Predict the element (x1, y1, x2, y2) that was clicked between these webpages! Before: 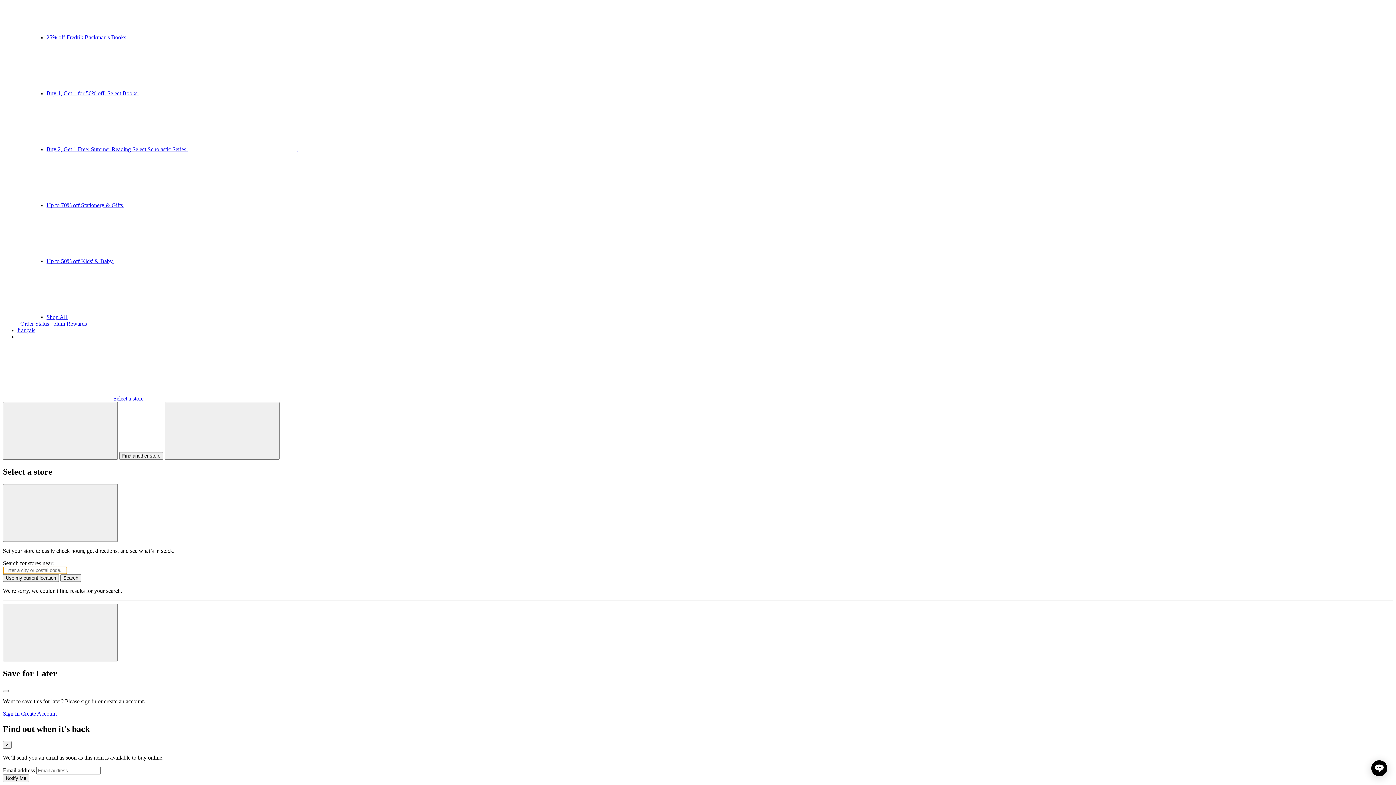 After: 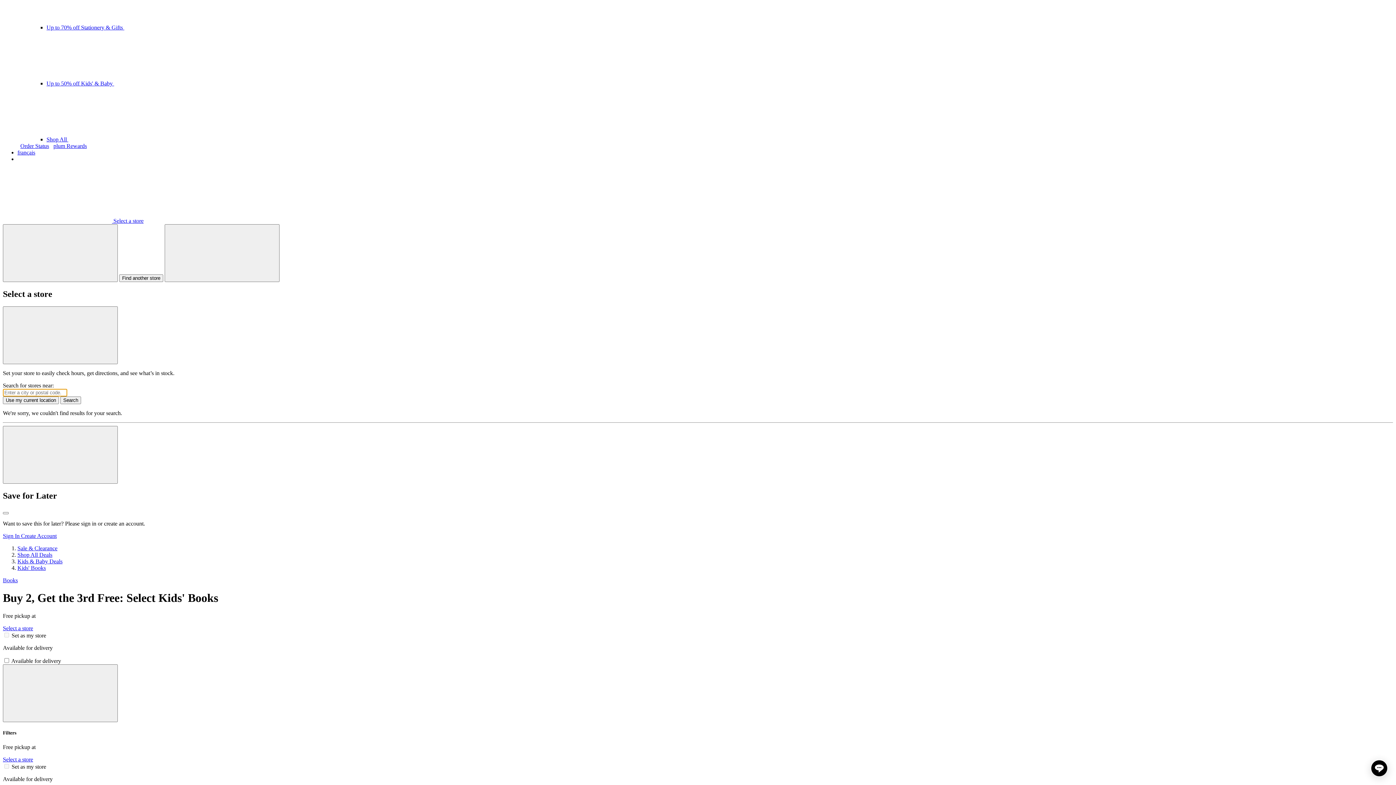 Action: bbox: (46, 146, 407, 152) label: Buy 2, Get 1 Free: Summer Reading Select Scholastic Series  